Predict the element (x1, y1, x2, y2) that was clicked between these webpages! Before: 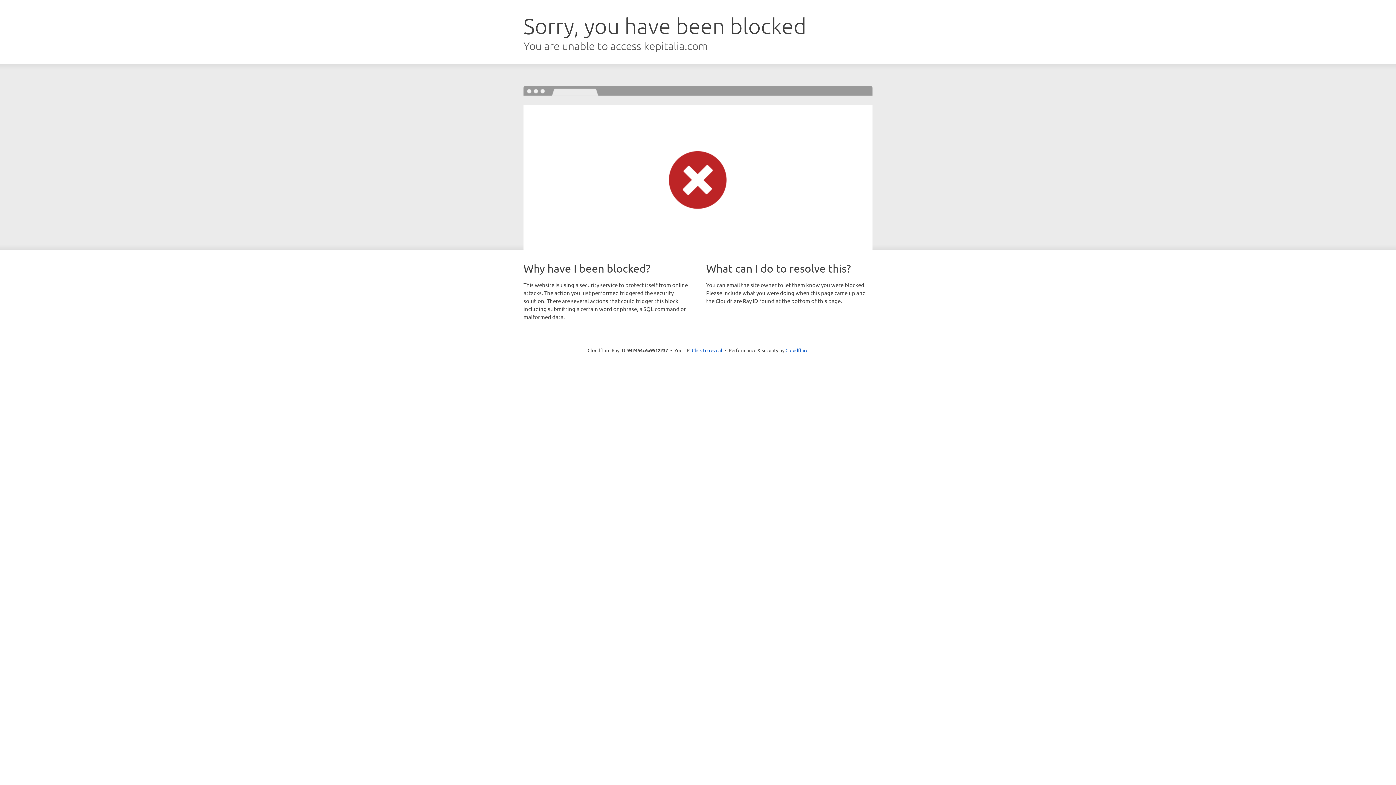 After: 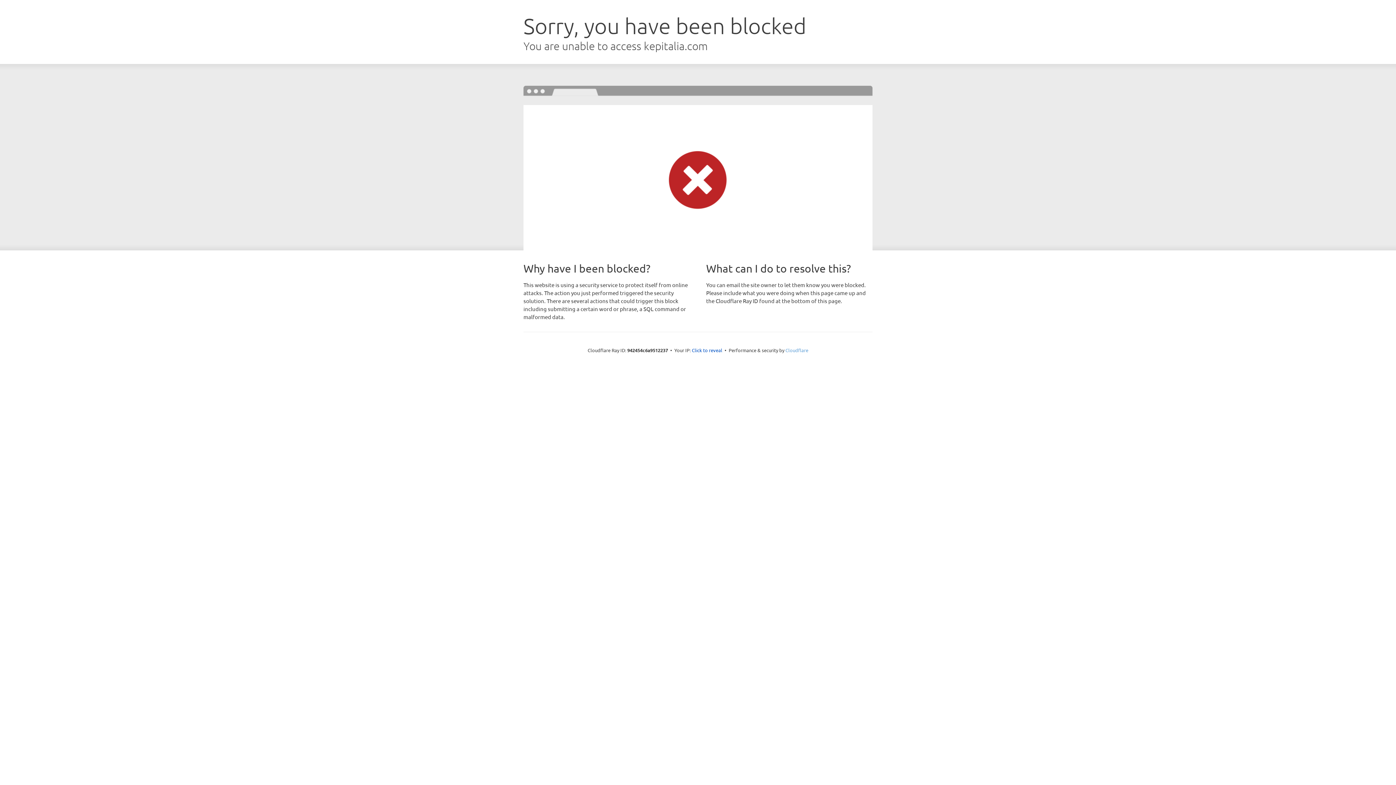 Action: bbox: (785, 347, 808, 353) label: Cloudflare